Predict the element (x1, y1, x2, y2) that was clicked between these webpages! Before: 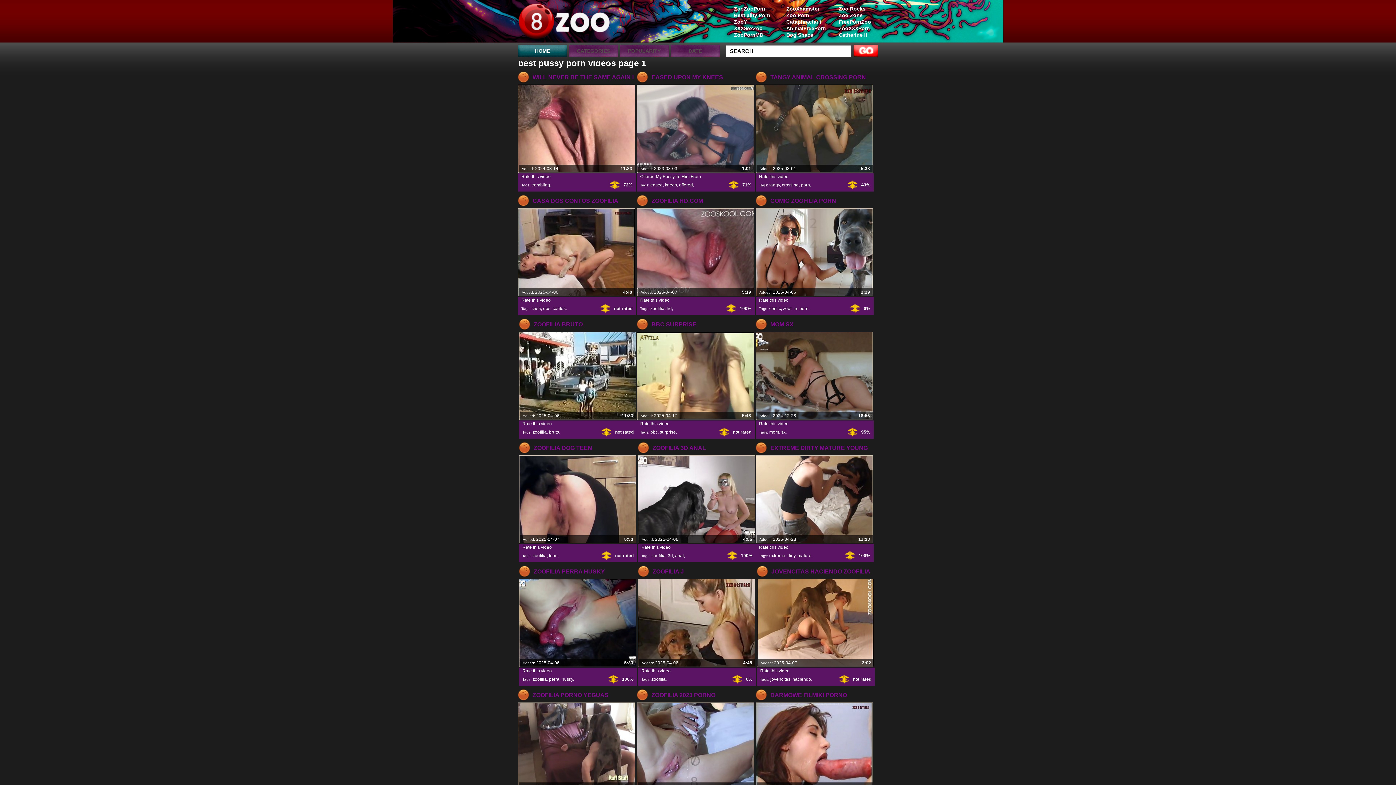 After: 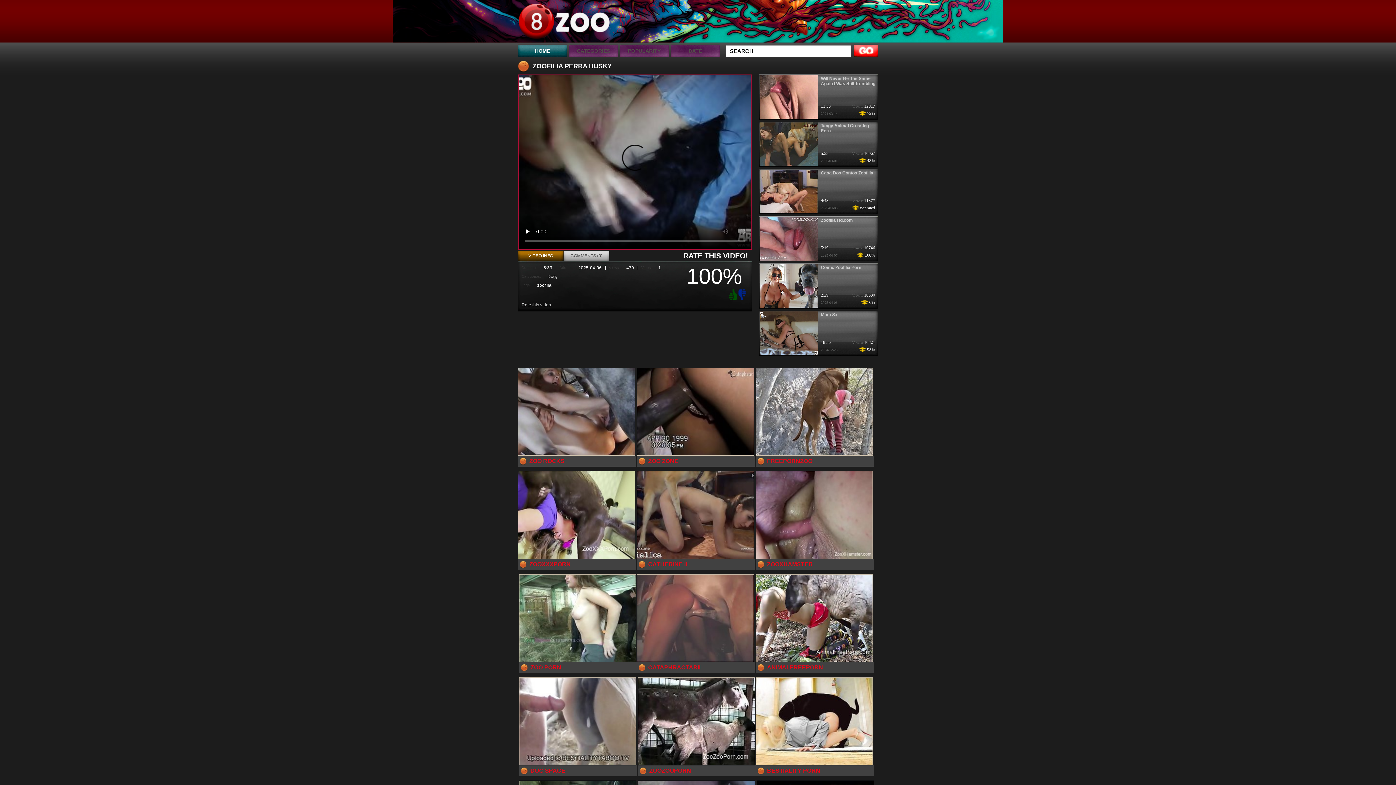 Action: bbox: (519, 579, 637, 667)